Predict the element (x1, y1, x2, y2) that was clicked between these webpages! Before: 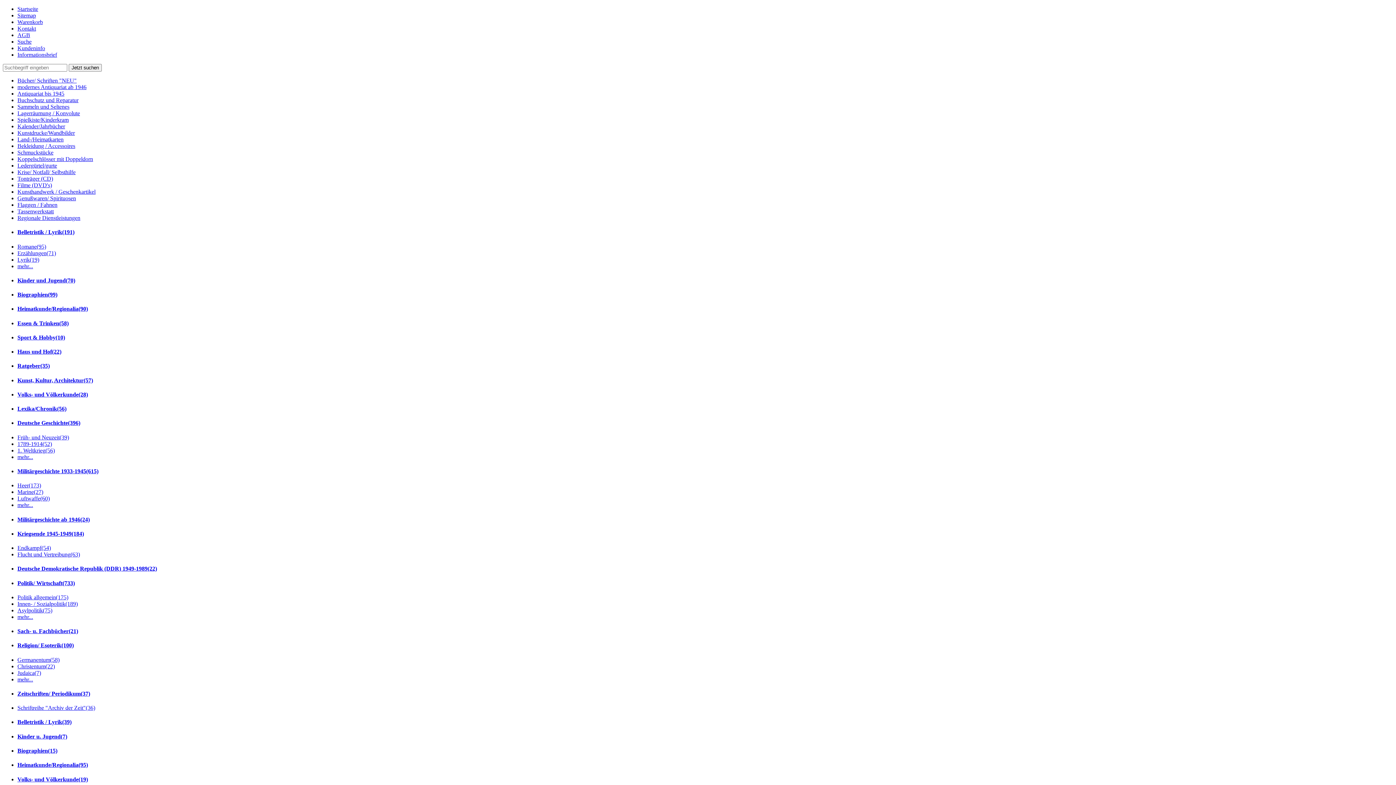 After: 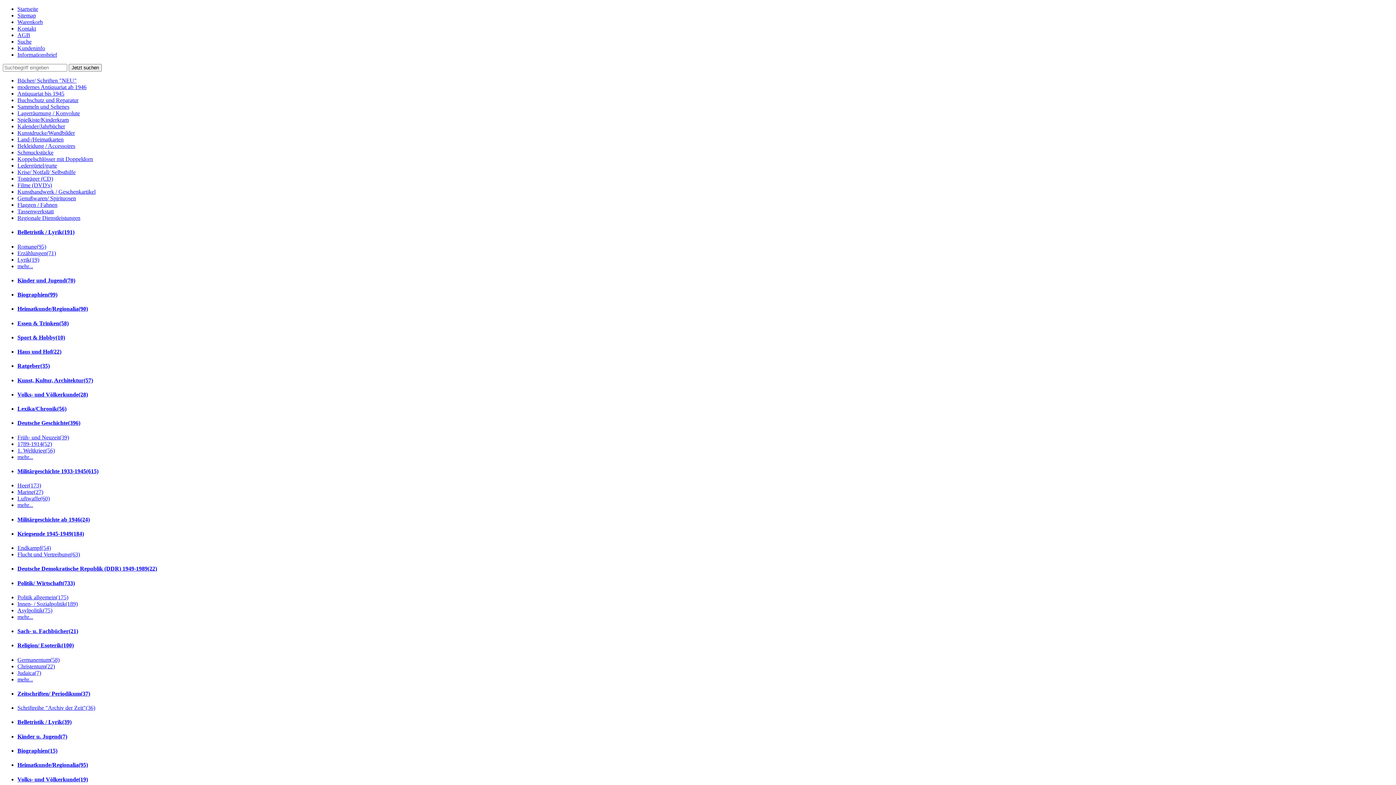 Action: bbox: (17, 690, 90, 697) label: Zeitschriften/ Periodikum(37)